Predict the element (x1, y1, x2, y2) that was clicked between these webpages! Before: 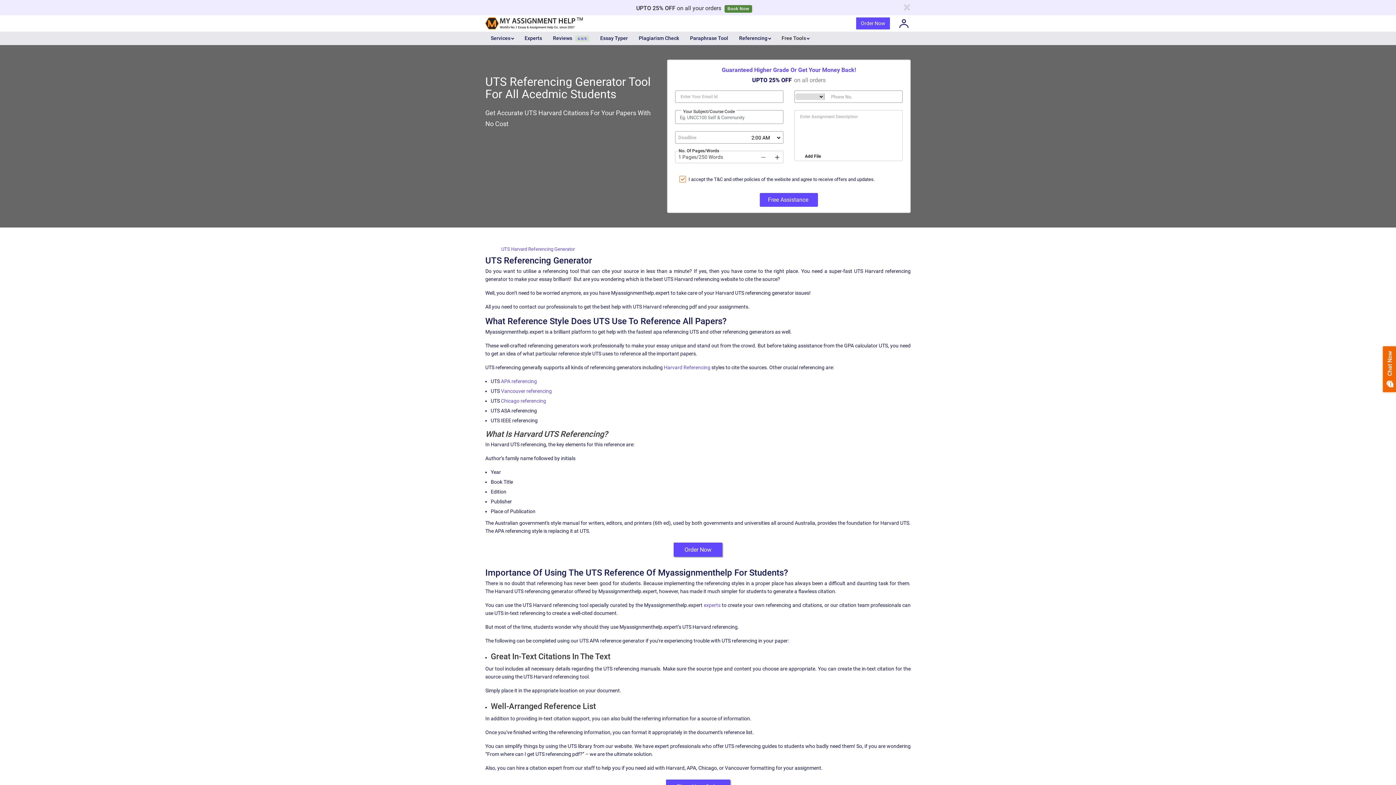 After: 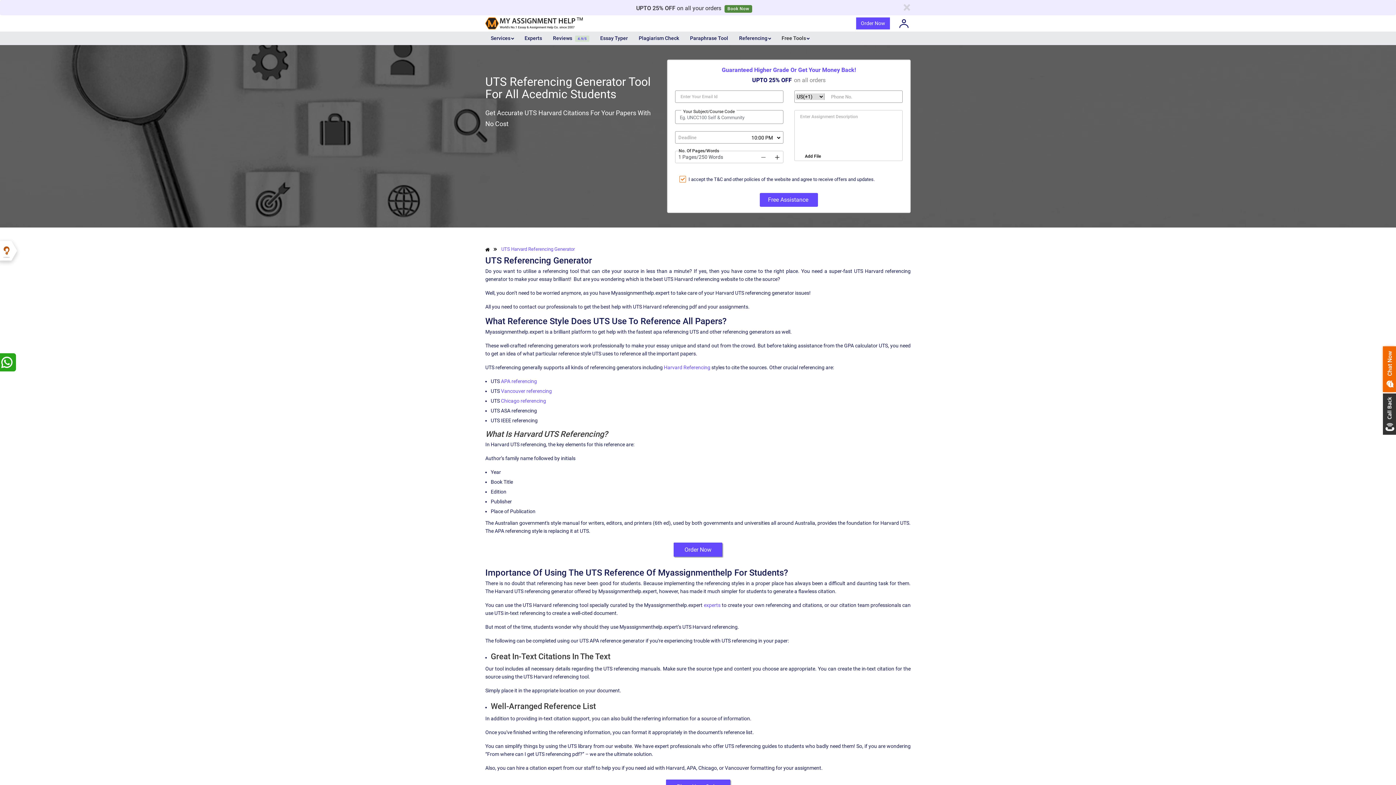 Action: bbox: (1383, 392, 1396, 442)